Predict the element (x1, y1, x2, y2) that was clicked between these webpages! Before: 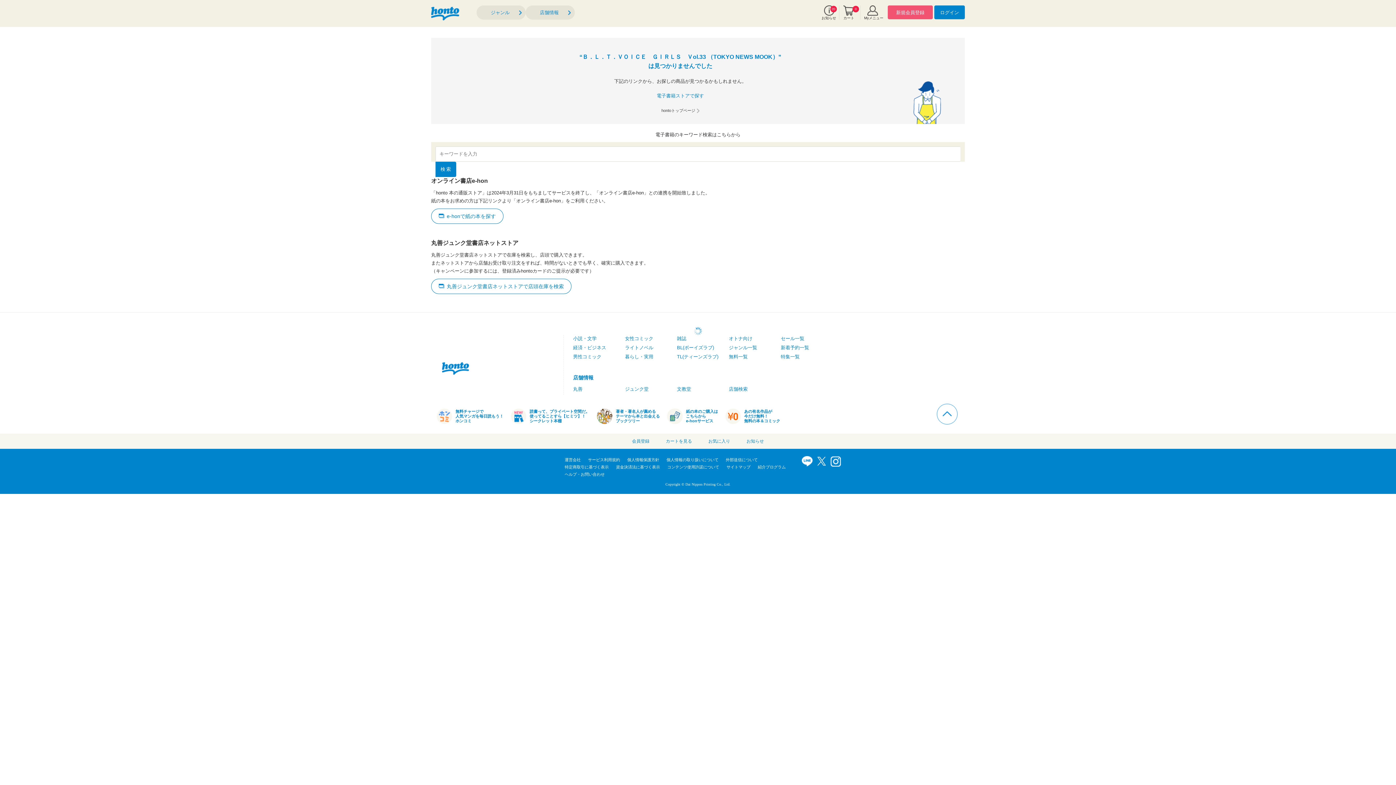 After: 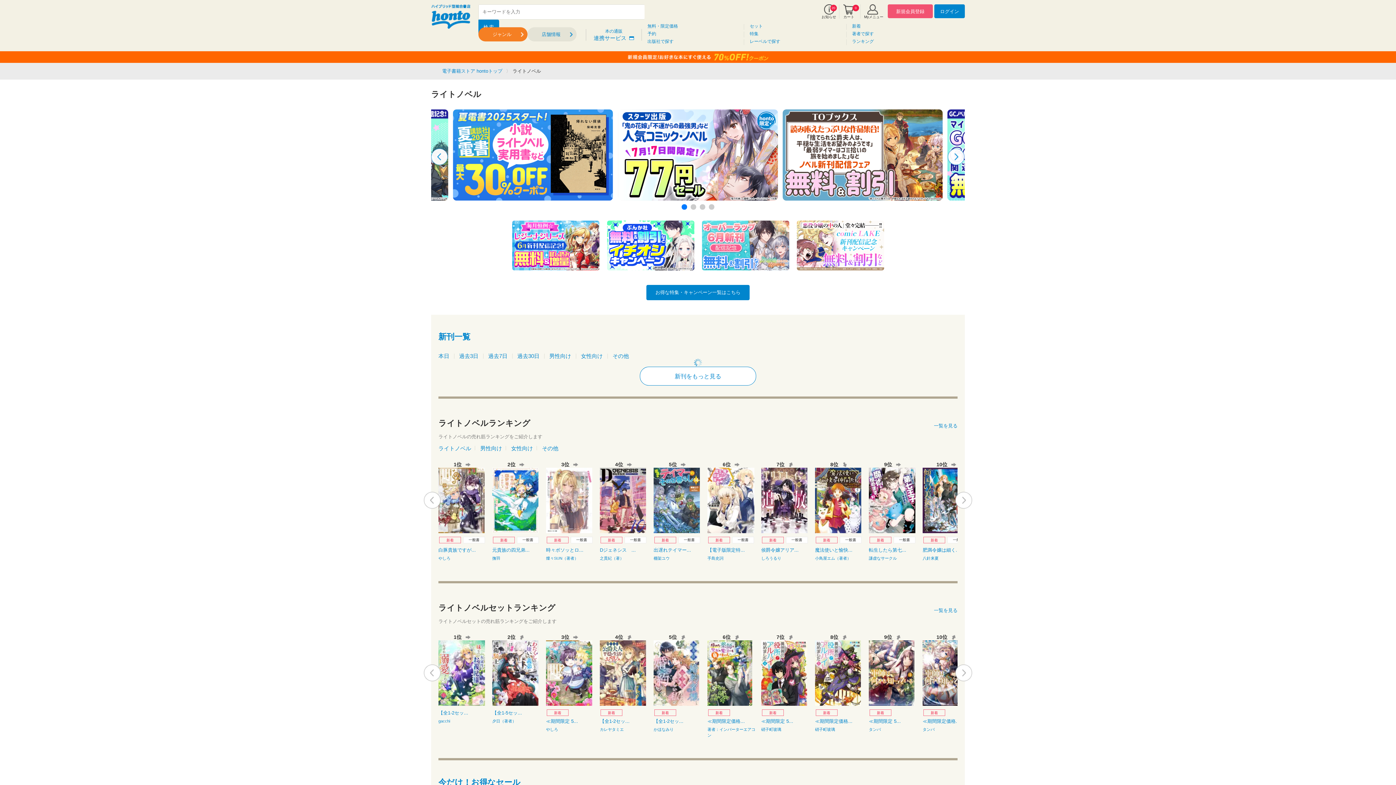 Action: label: ライトノベル bbox: (625, 345, 653, 350)